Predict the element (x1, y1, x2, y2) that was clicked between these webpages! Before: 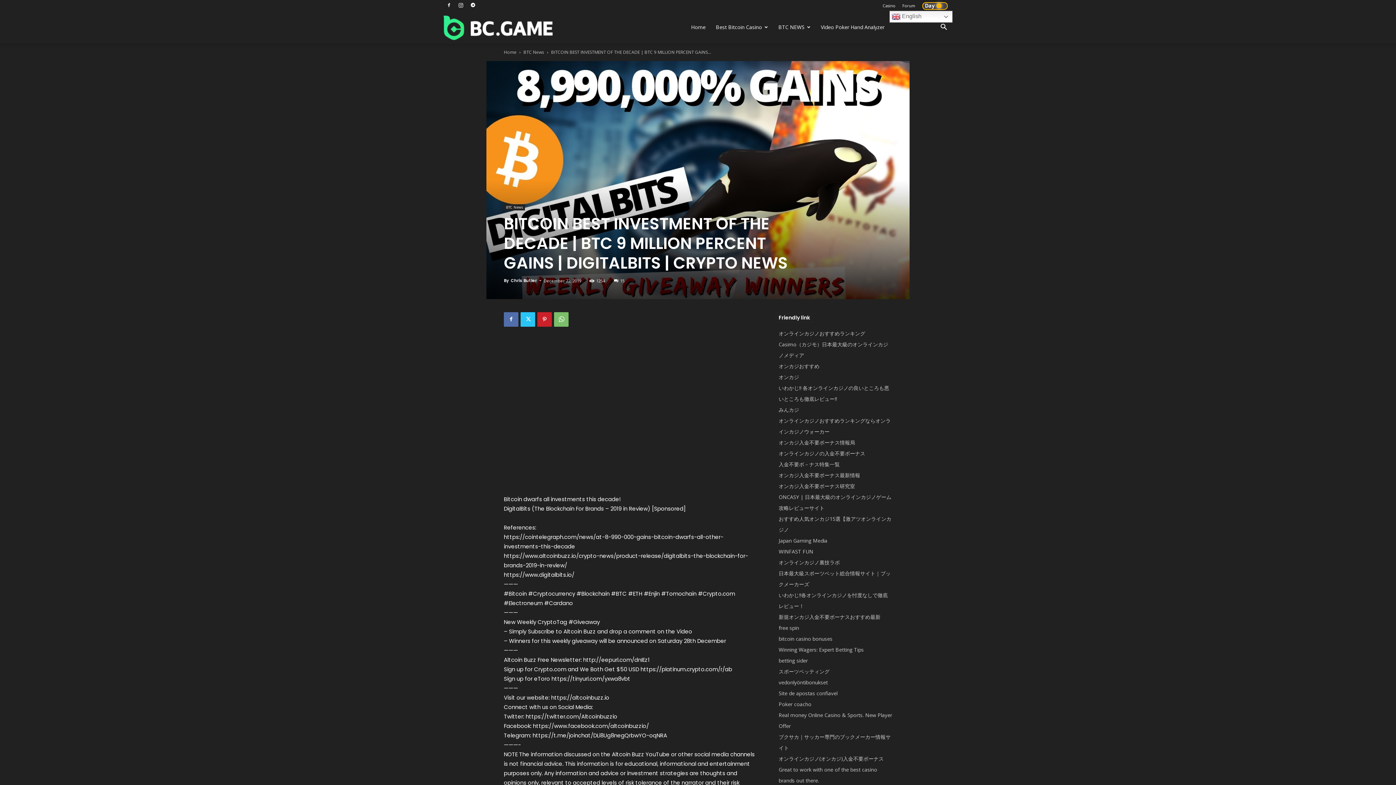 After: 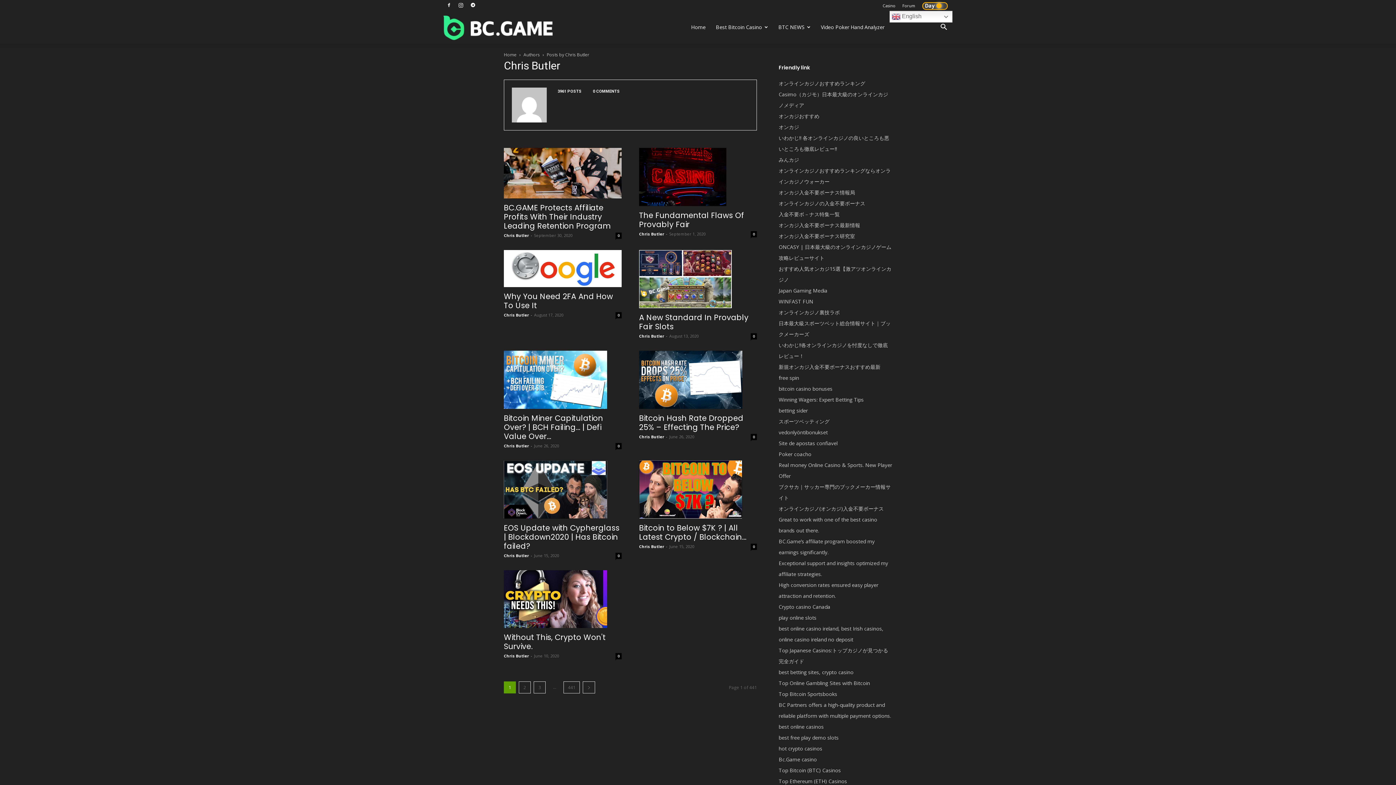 Action: label: Chris Butler bbox: (510, 277, 537, 283)